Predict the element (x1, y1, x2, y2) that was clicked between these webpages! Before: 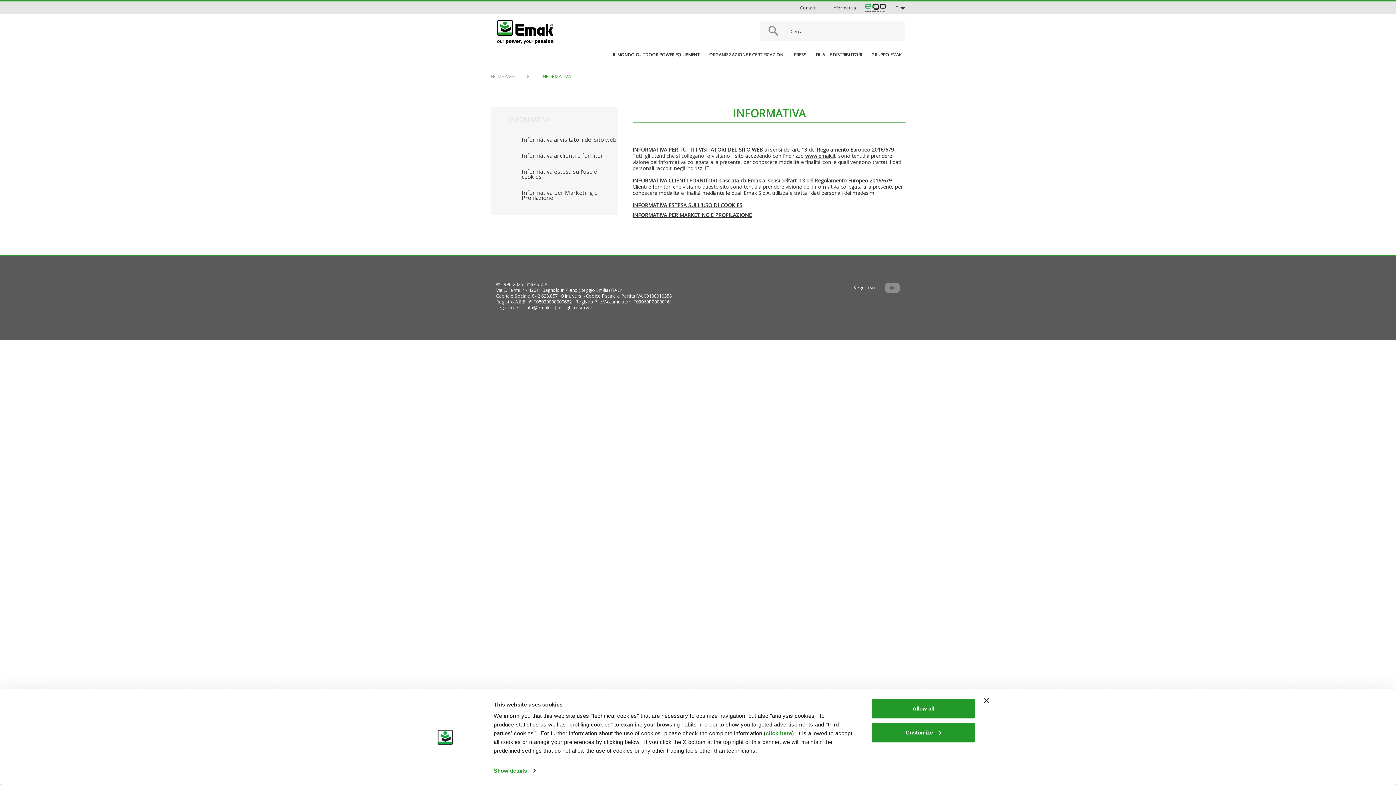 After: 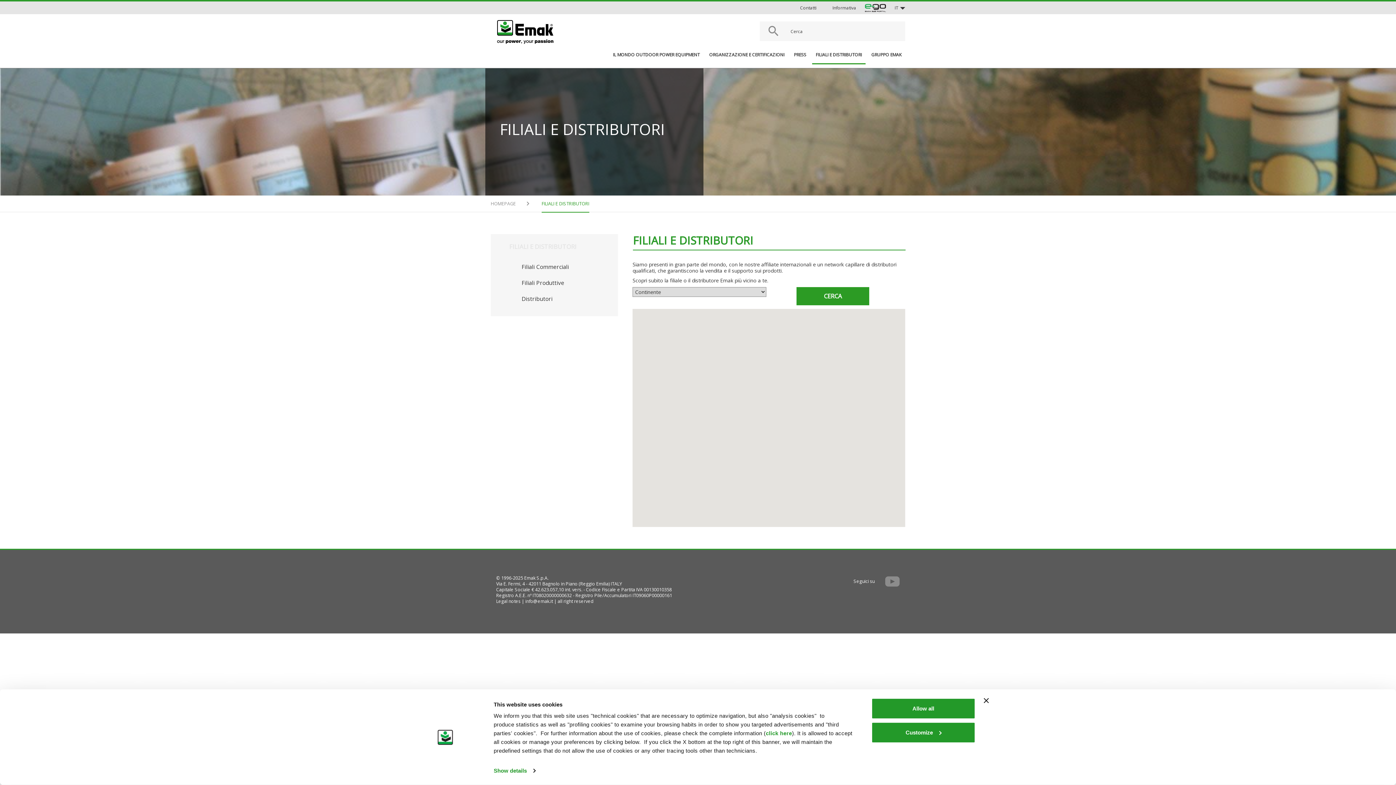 Action: bbox: (812, 44, 865, 64) label: FILIALI E DISTRIBUTORI